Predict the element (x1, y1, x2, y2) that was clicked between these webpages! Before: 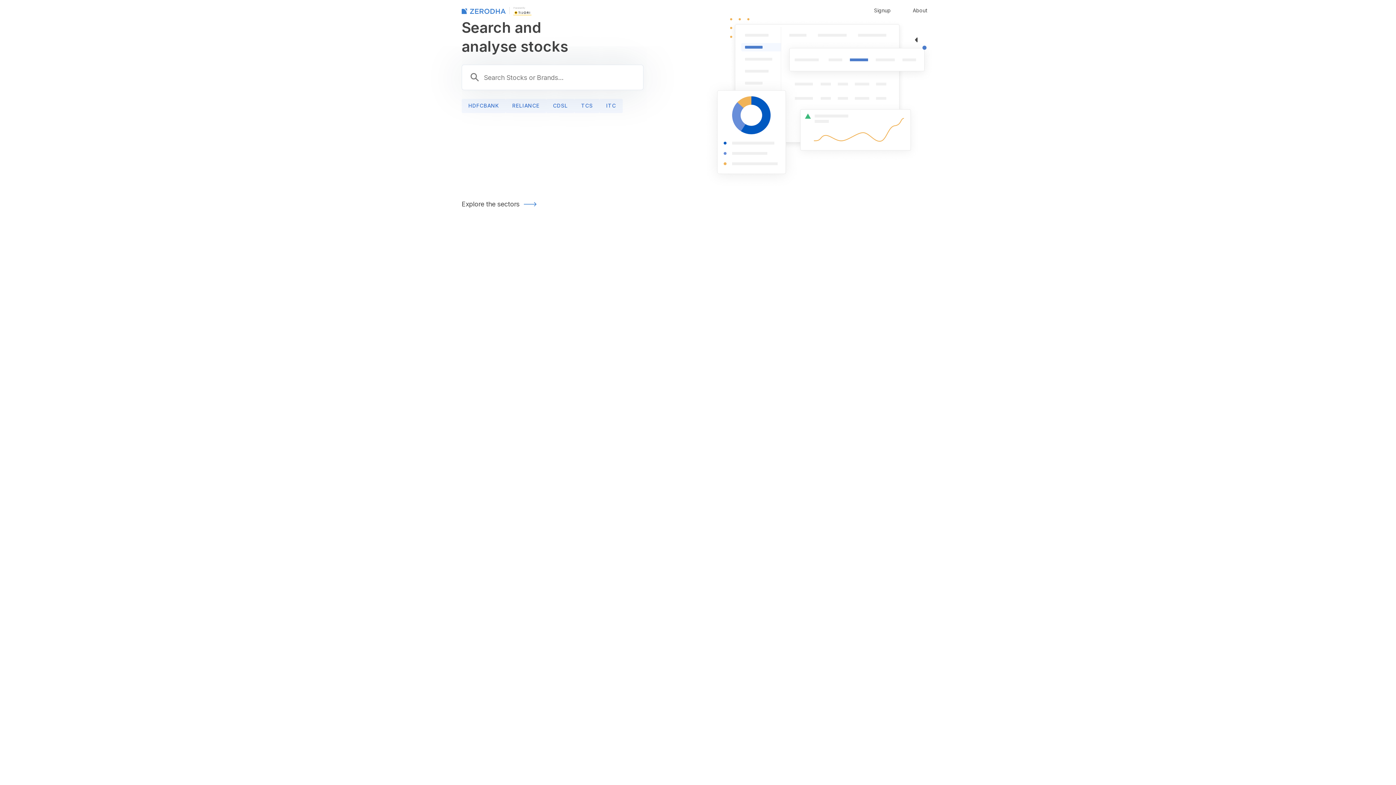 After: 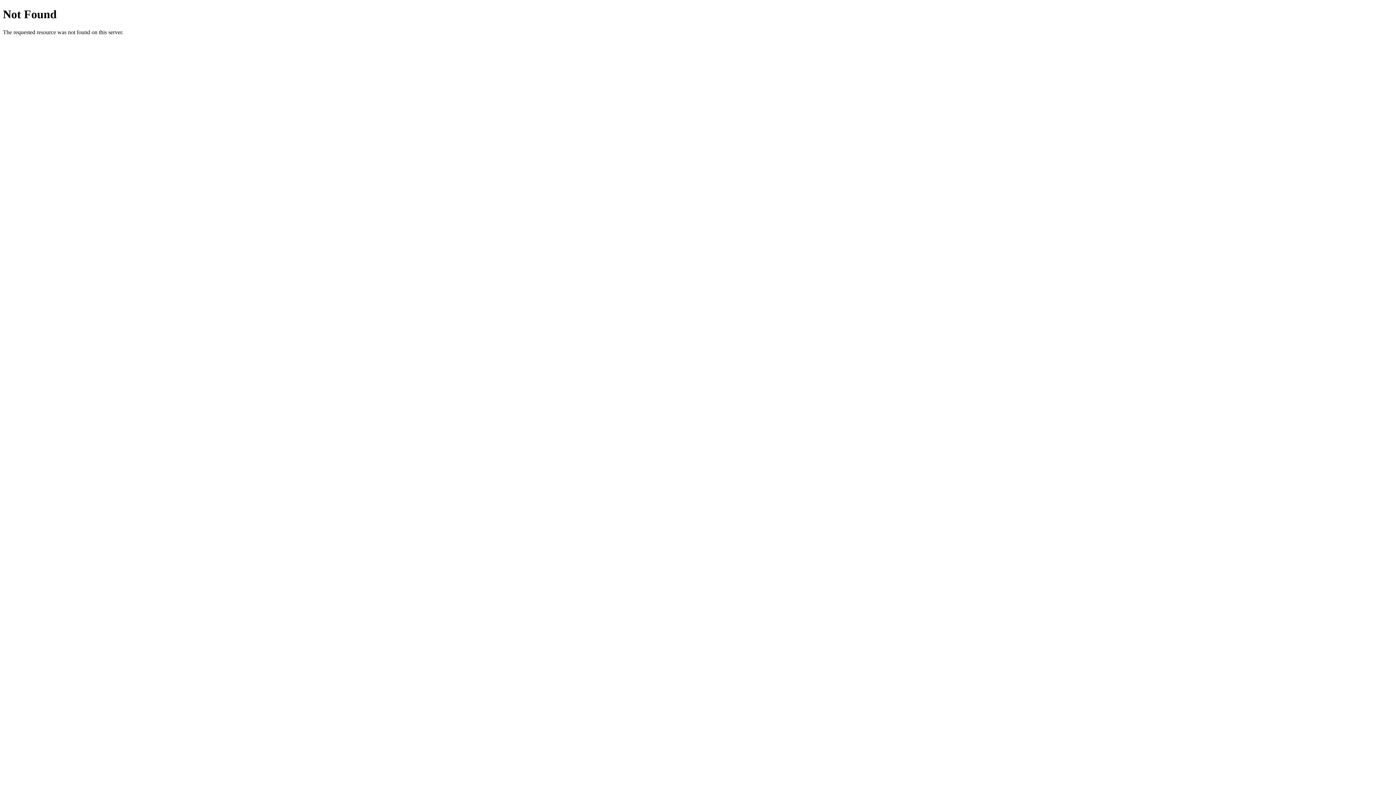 Action: bbox: (599, 98, 622, 113) label: ITC